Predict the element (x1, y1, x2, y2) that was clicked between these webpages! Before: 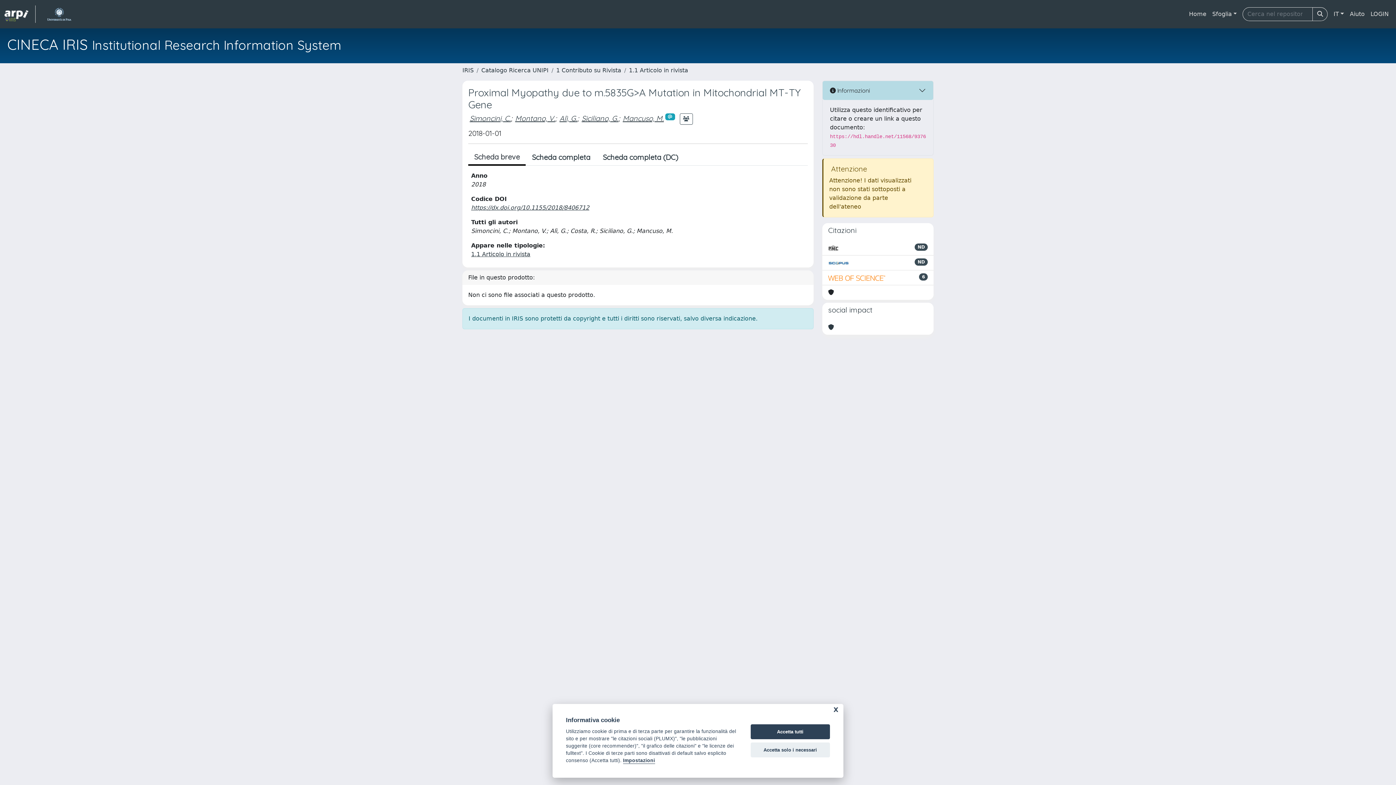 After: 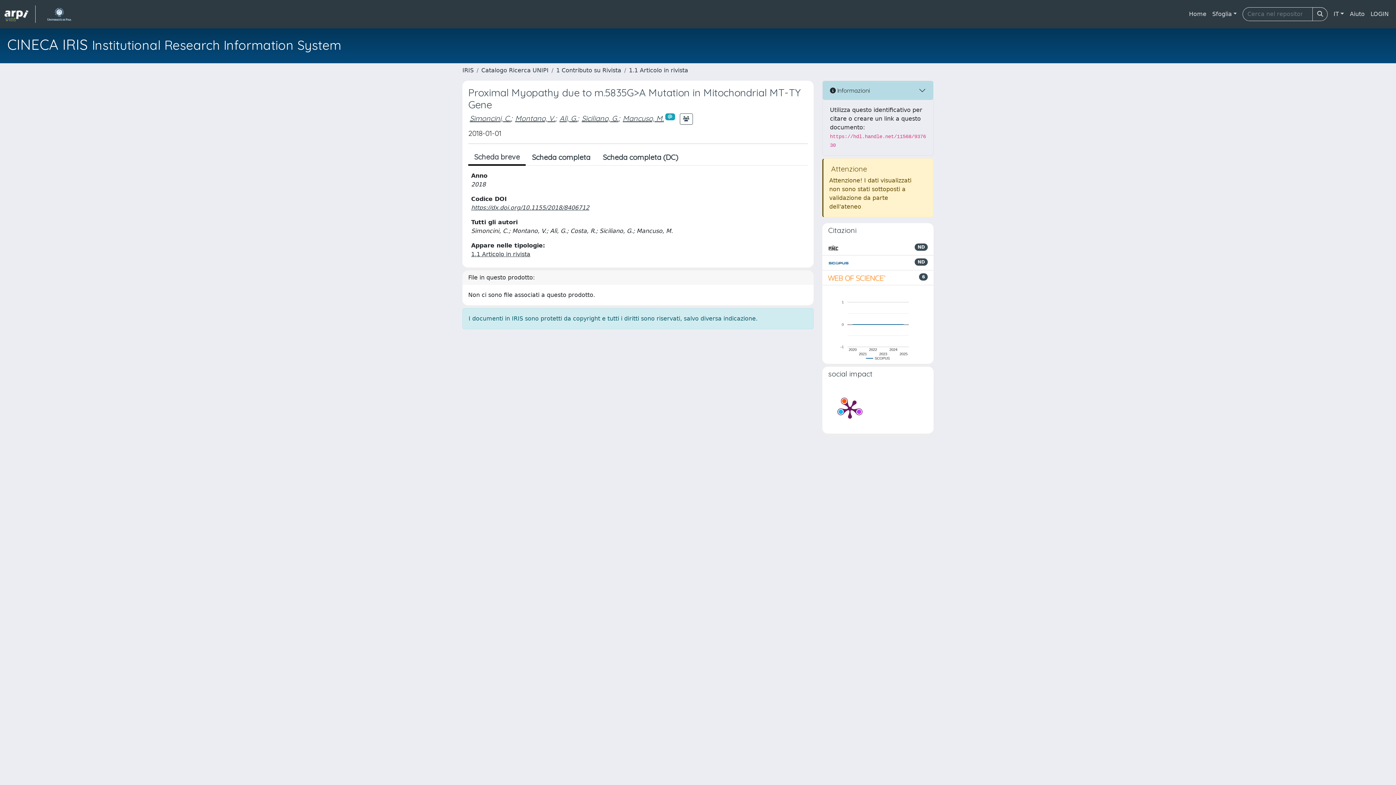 Action: label: Accetta tutti bbox: (750, 724, 830, 739)